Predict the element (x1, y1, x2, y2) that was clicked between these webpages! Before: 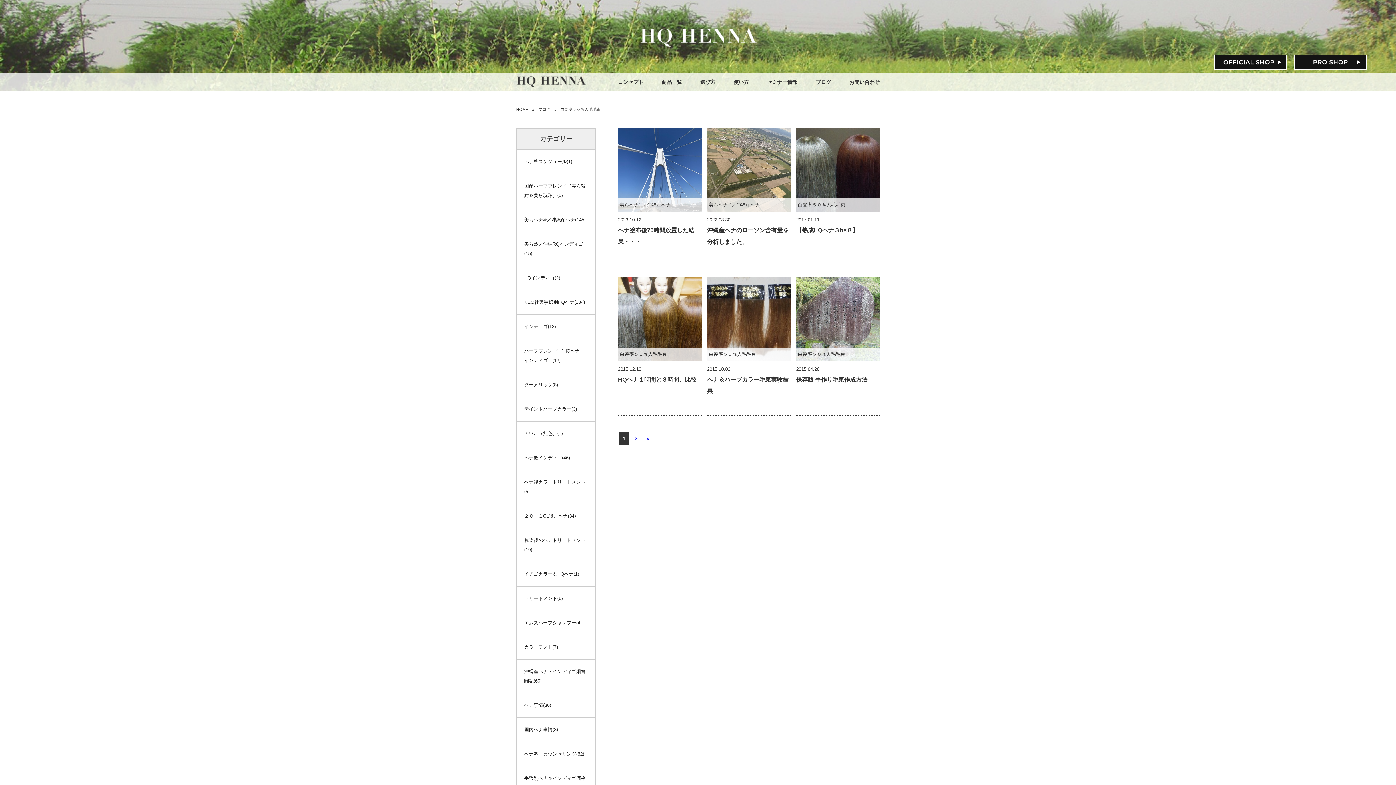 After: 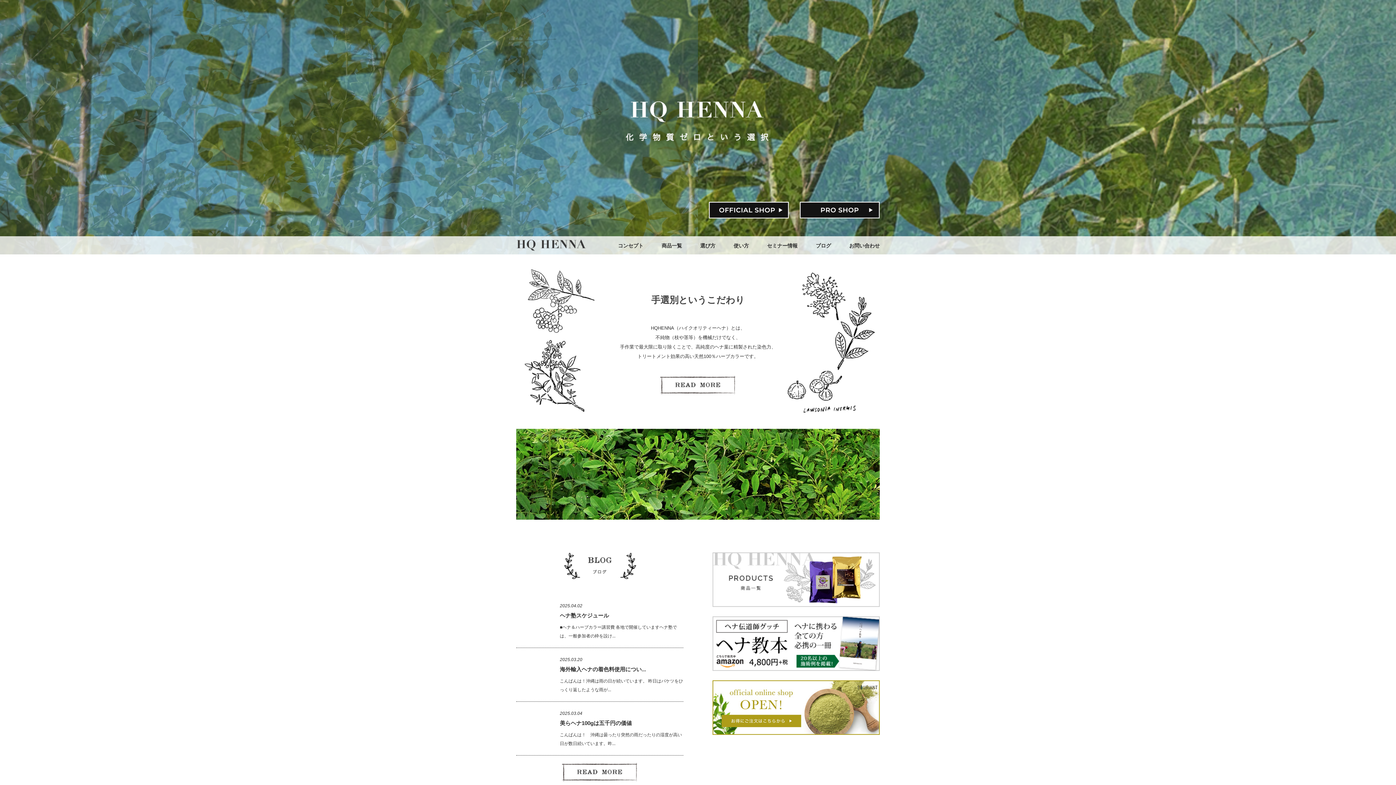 Action: label: HQ HENNA bbox: (516, 76, 586, 87)